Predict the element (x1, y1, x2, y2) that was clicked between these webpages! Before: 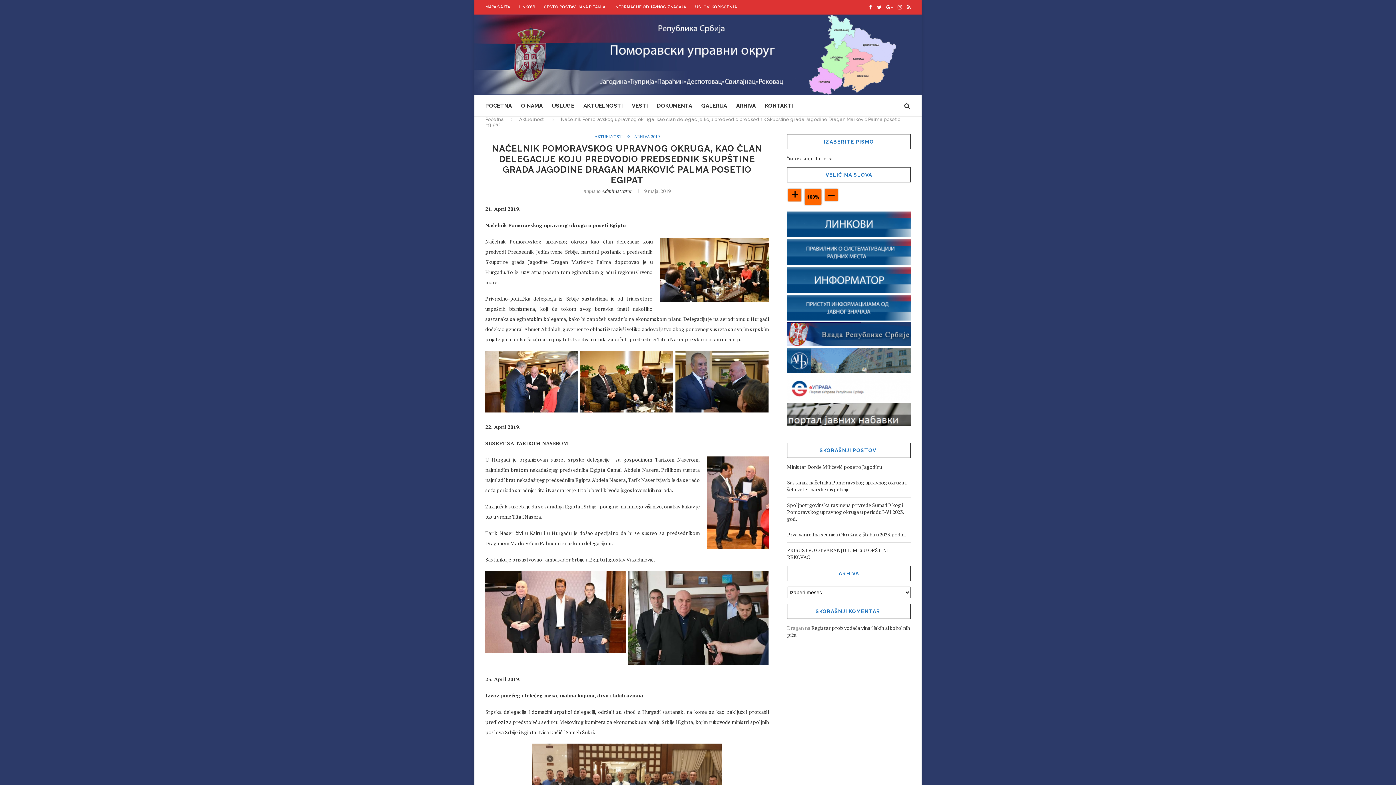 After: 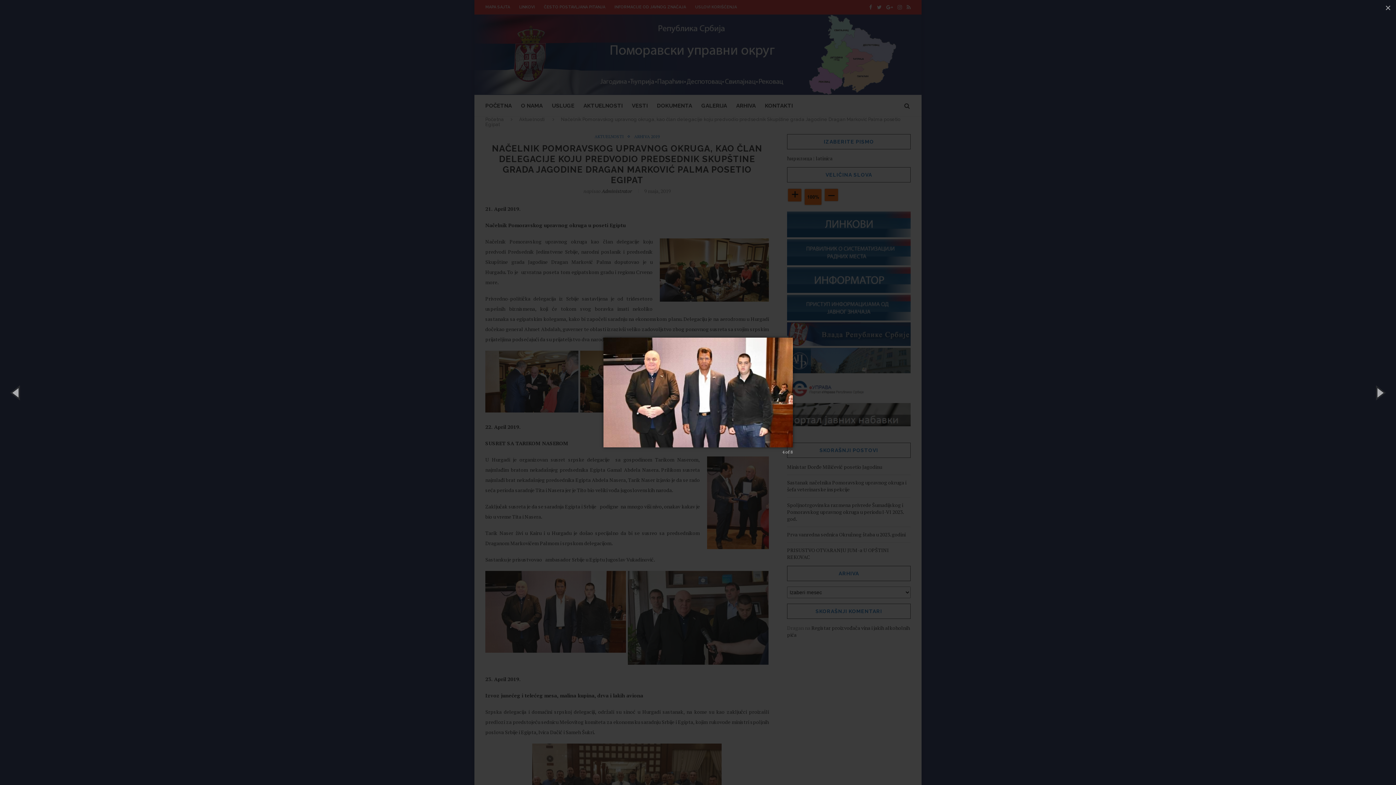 Action: bbox: (484, 571, 627, 652)